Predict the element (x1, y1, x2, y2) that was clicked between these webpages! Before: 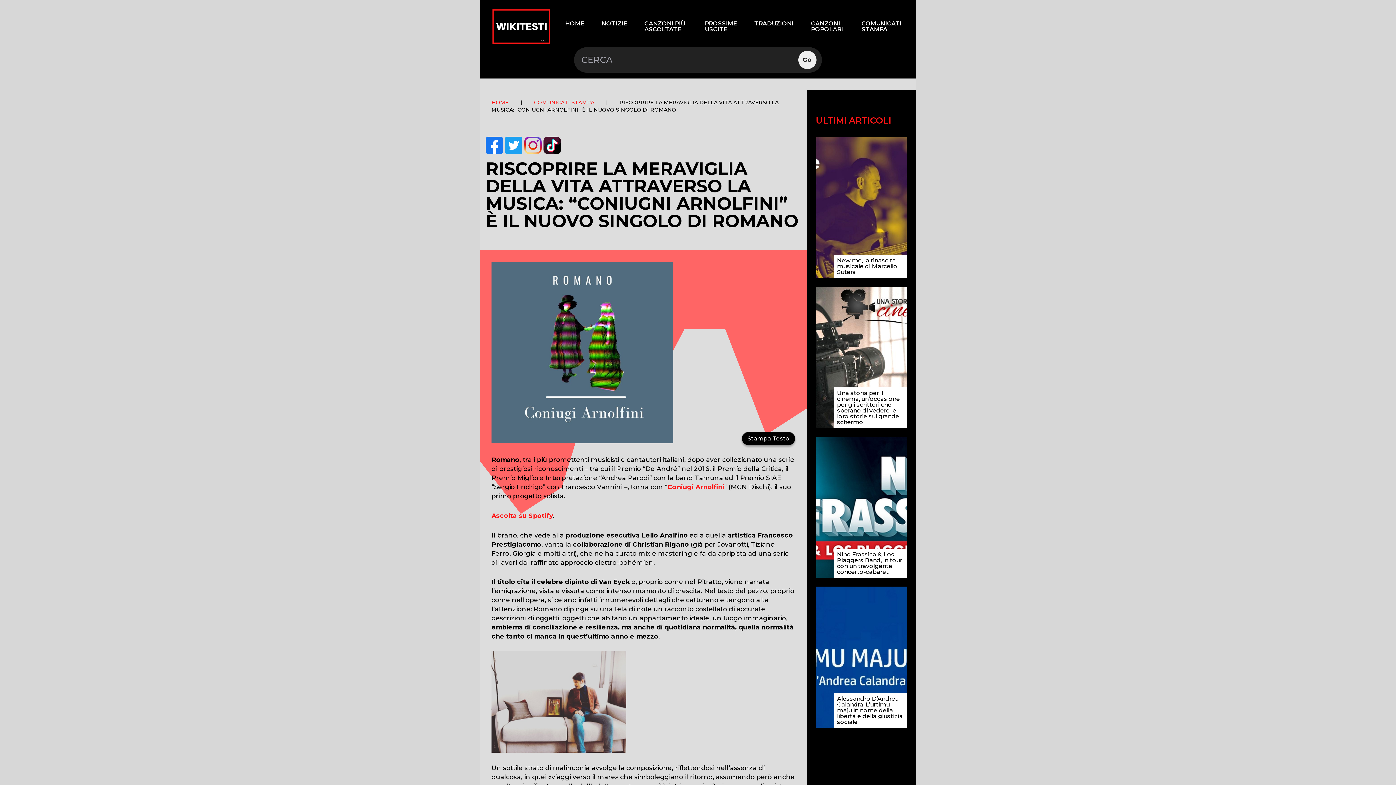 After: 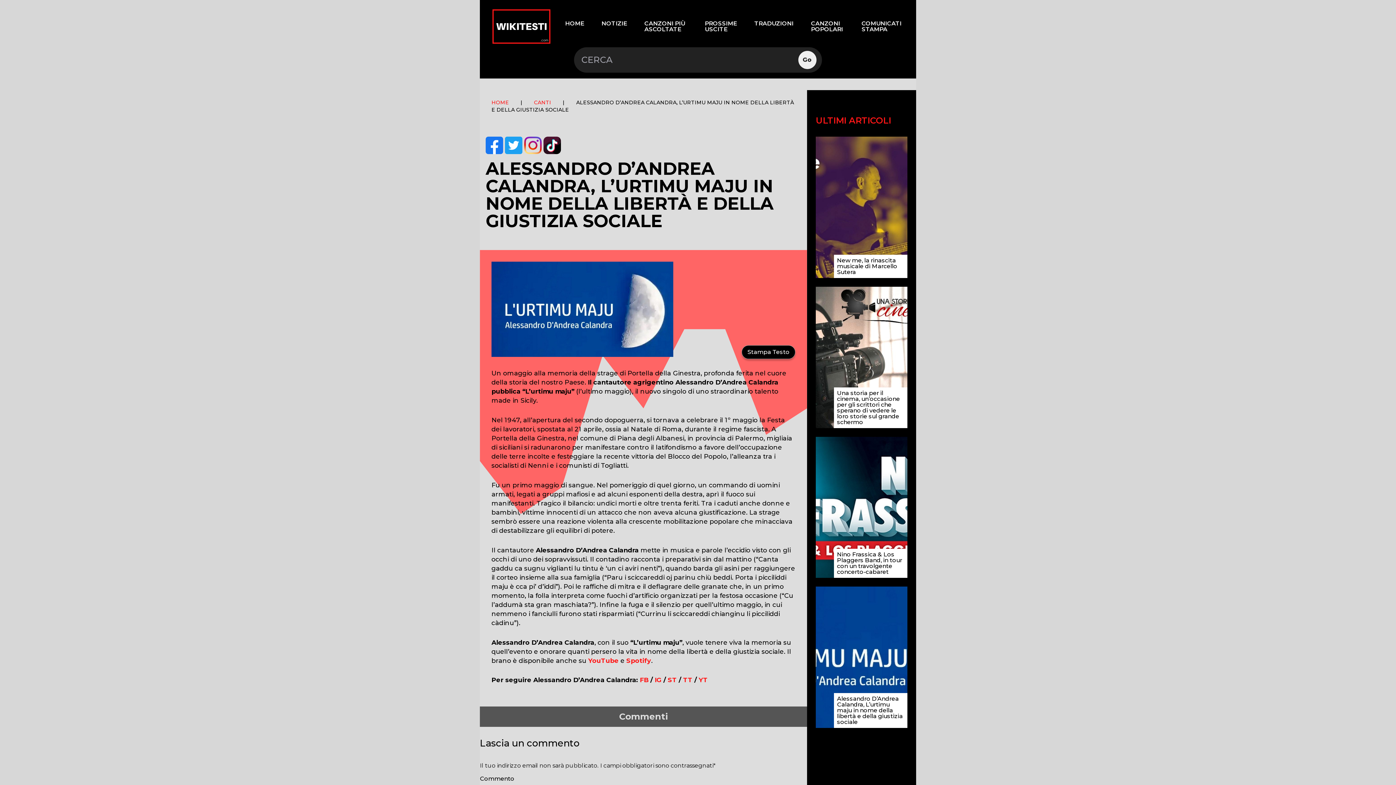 Action: label: Alessandro D’Andrea Calandra, L’urtimu maju in nome della libertà e della giustizia sociale bbox: (834, 693, 907, 728)